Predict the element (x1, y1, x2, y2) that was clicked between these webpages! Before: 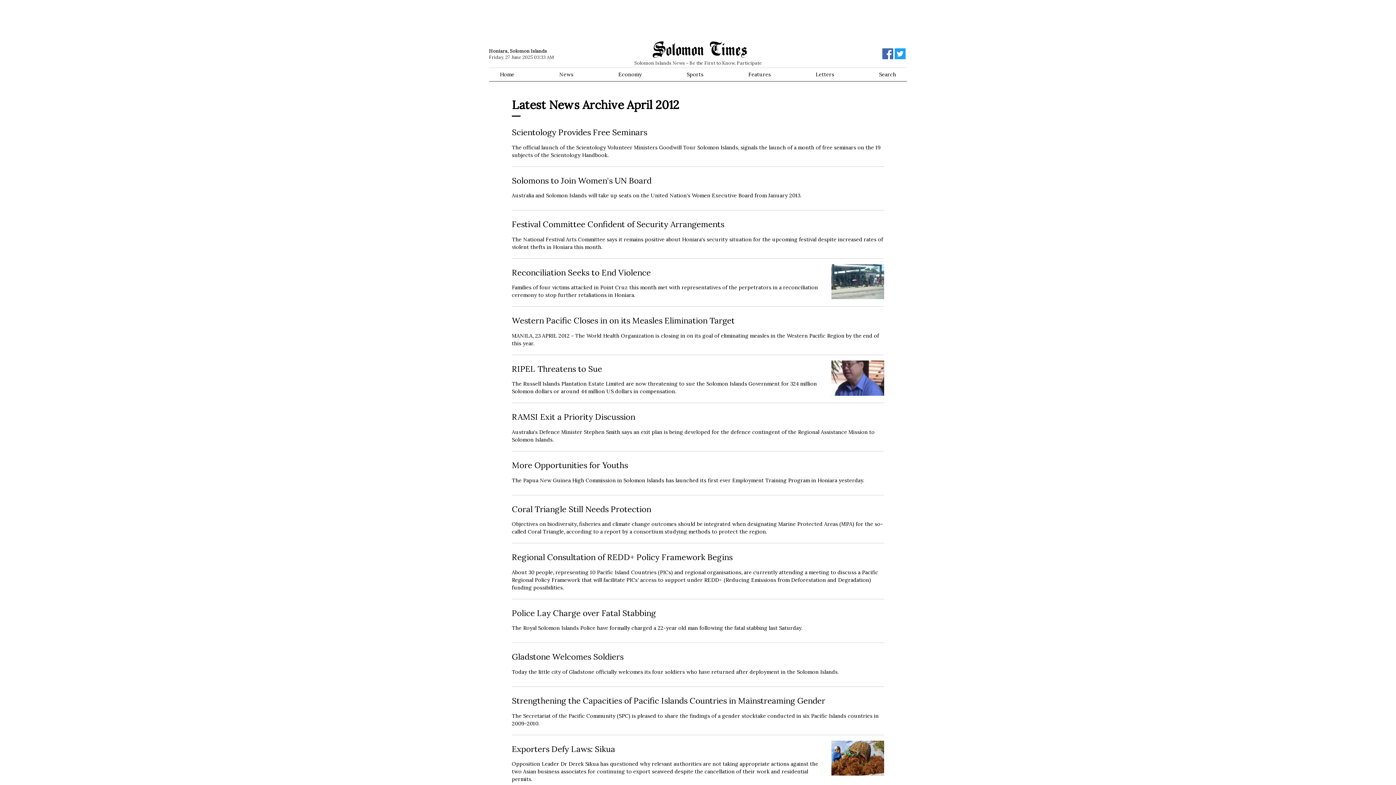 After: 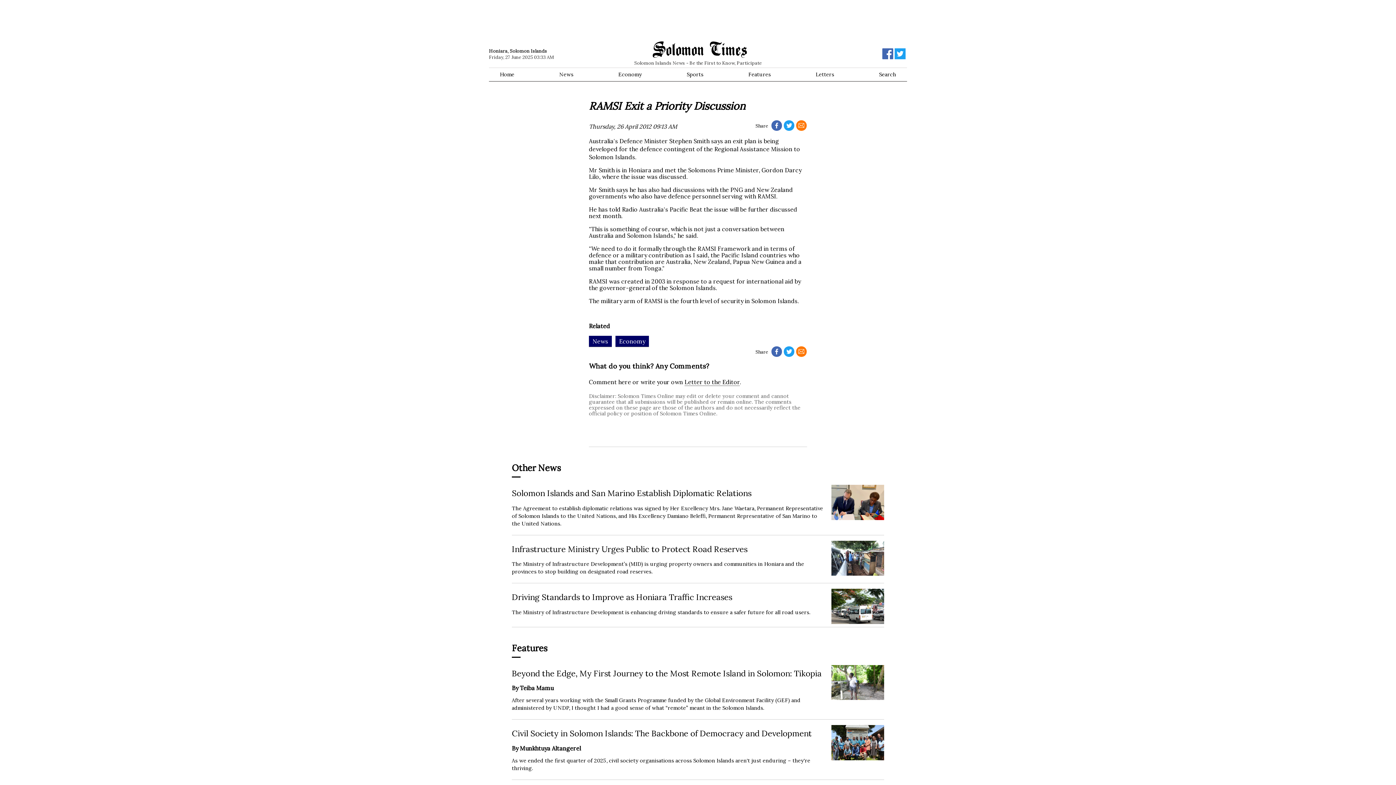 Action: label: RAMSI Exit a Priority Discussion
Australia's Defence Minister Stephen Smith says an exit plan is being developed for the defence contingent of the Regional Assistance Mission to Solomon Islands. bbox: (512, 412, 884, 444)